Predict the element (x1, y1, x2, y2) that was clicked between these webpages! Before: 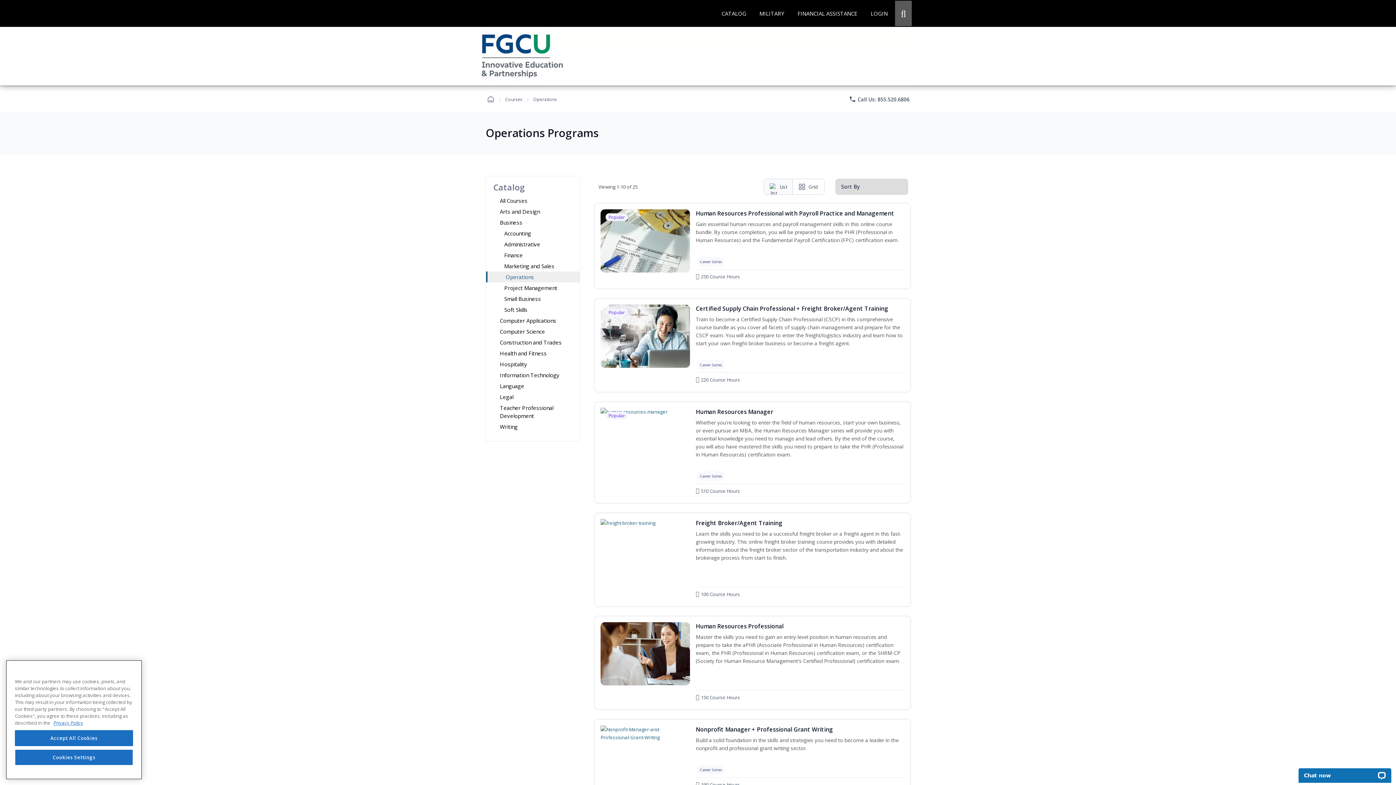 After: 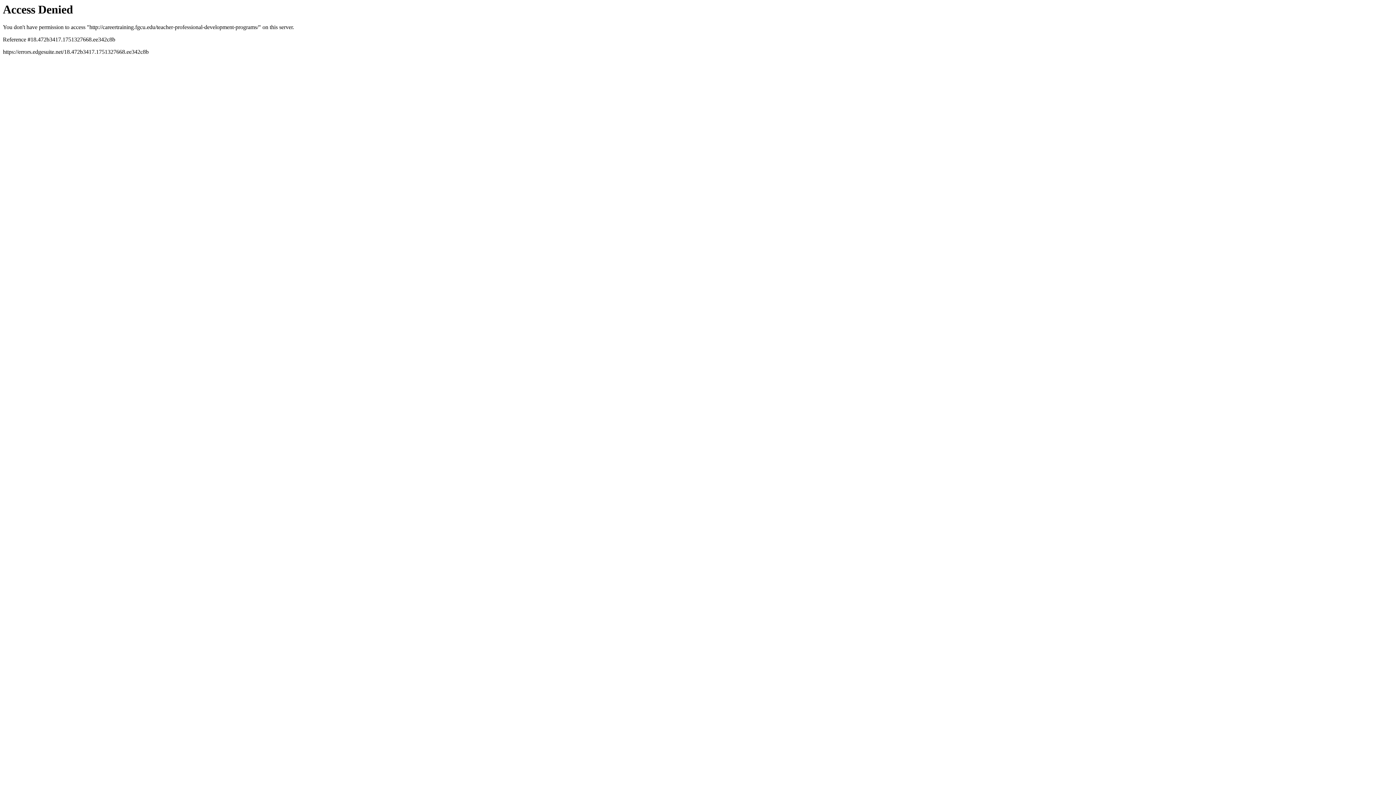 Action: bbox: (486, 402, 580, 421) label: Teacher Professional Development